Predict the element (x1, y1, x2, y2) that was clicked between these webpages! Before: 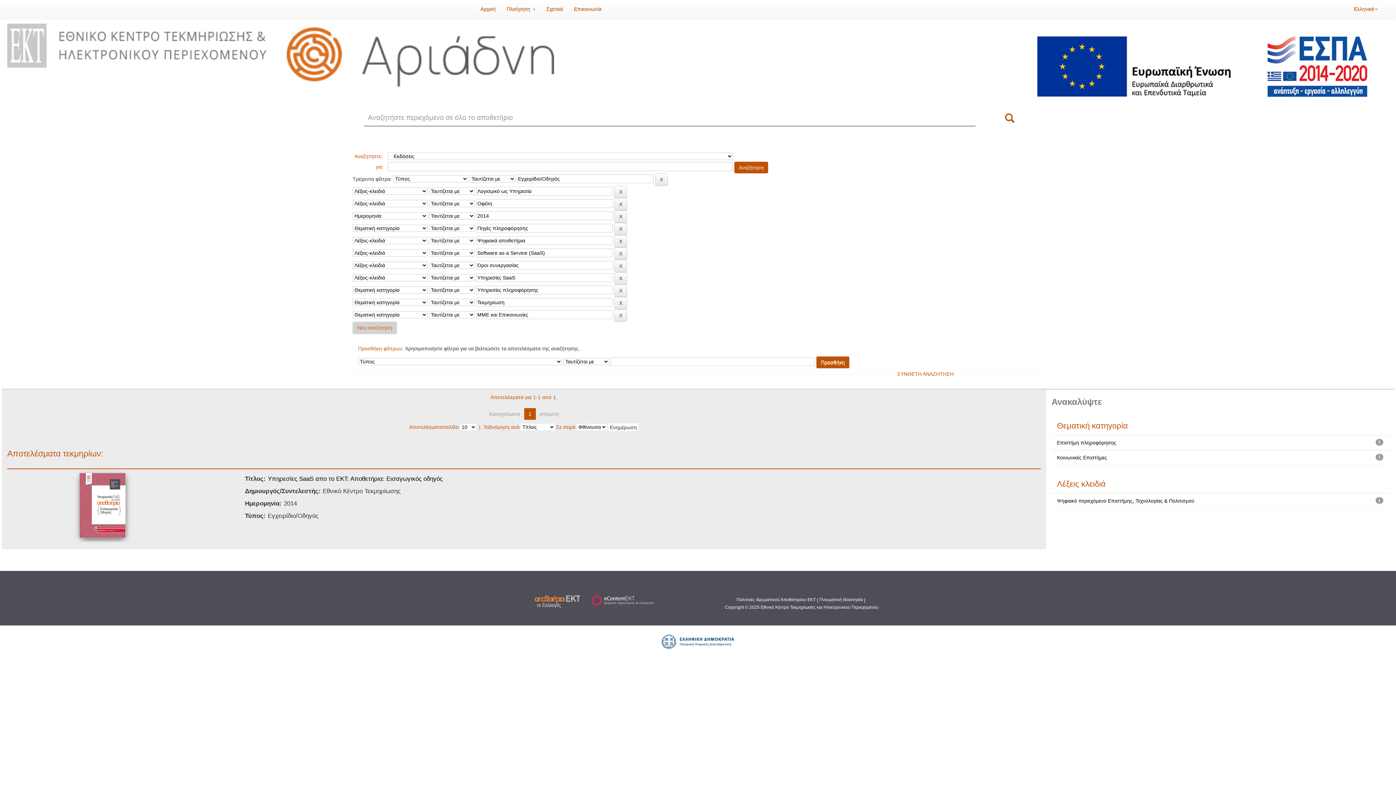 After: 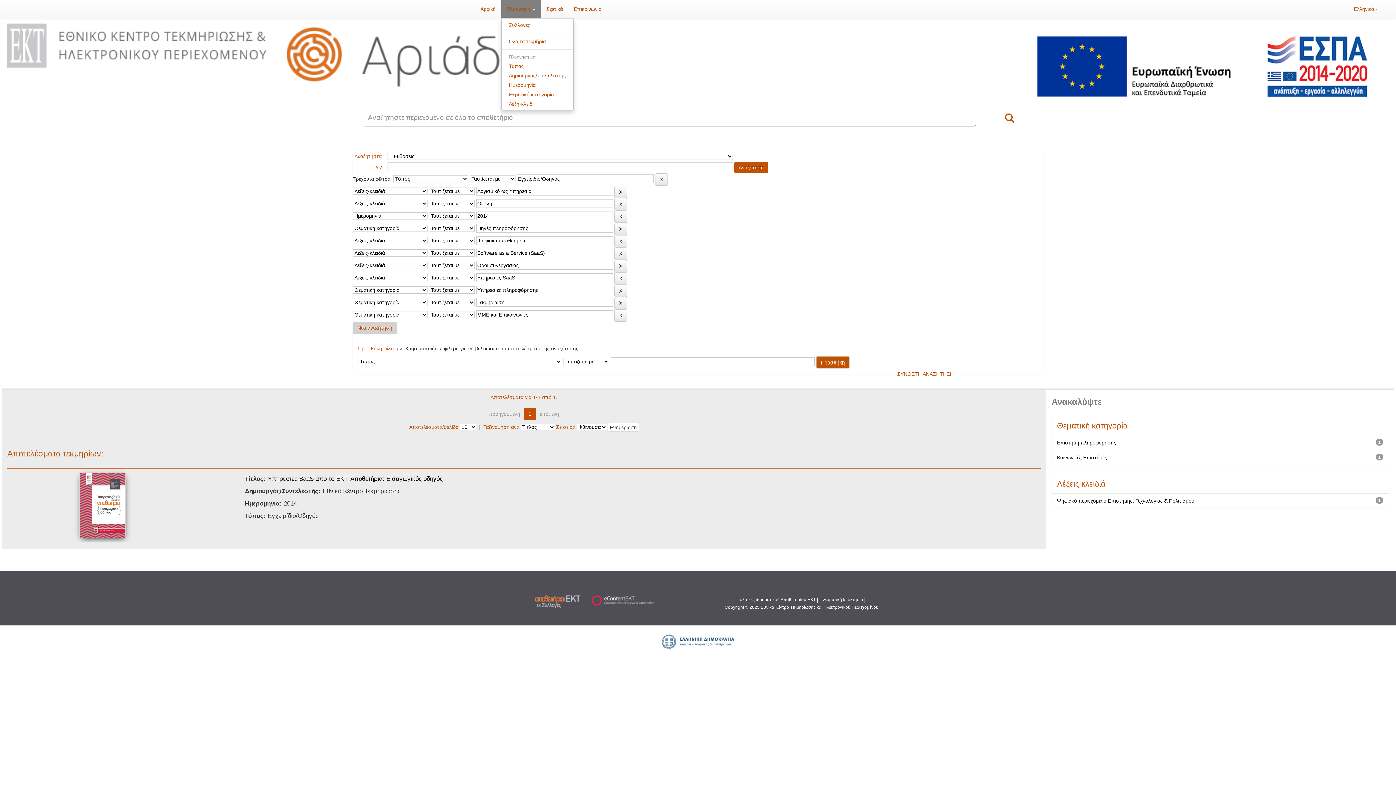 Action: label: Πλοήγηση  bbox: (501, 0, 540, 18)